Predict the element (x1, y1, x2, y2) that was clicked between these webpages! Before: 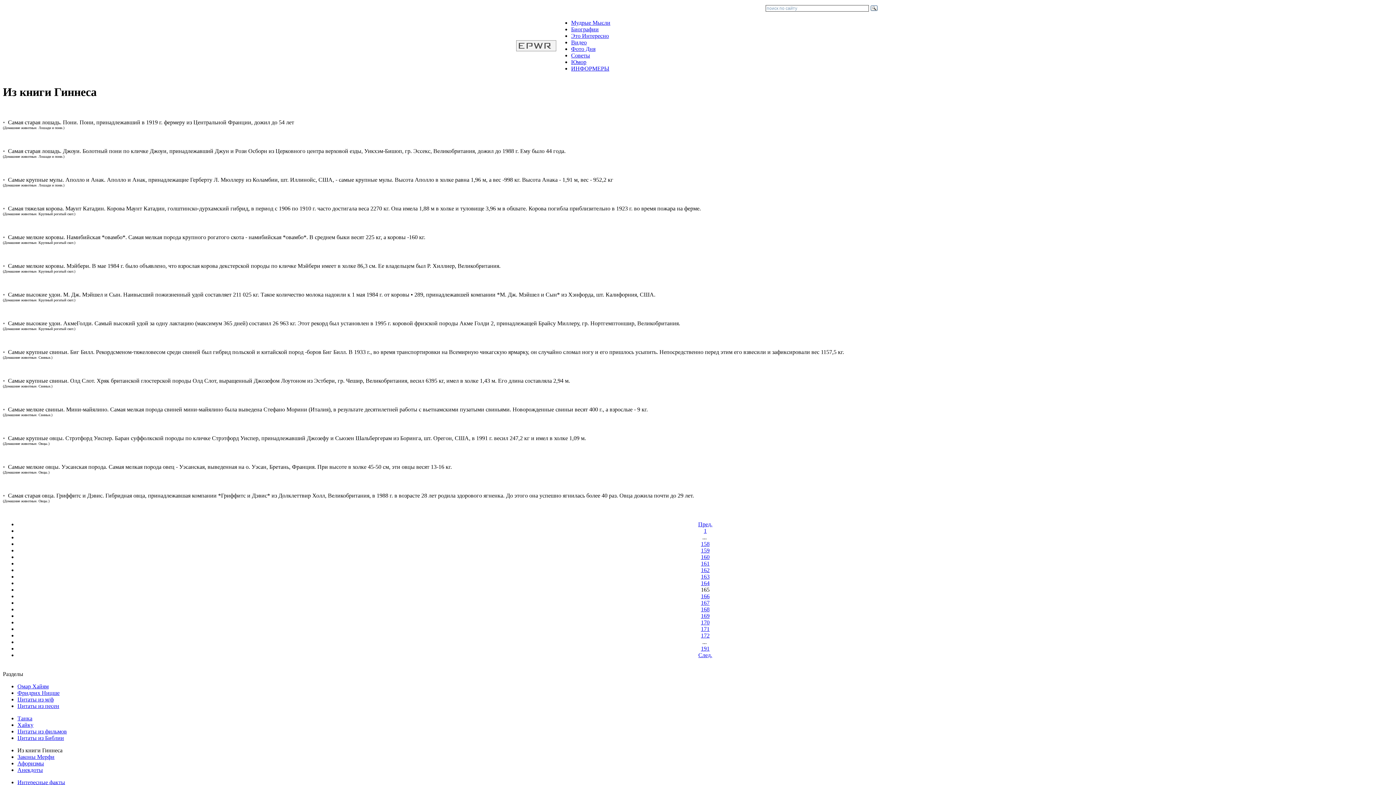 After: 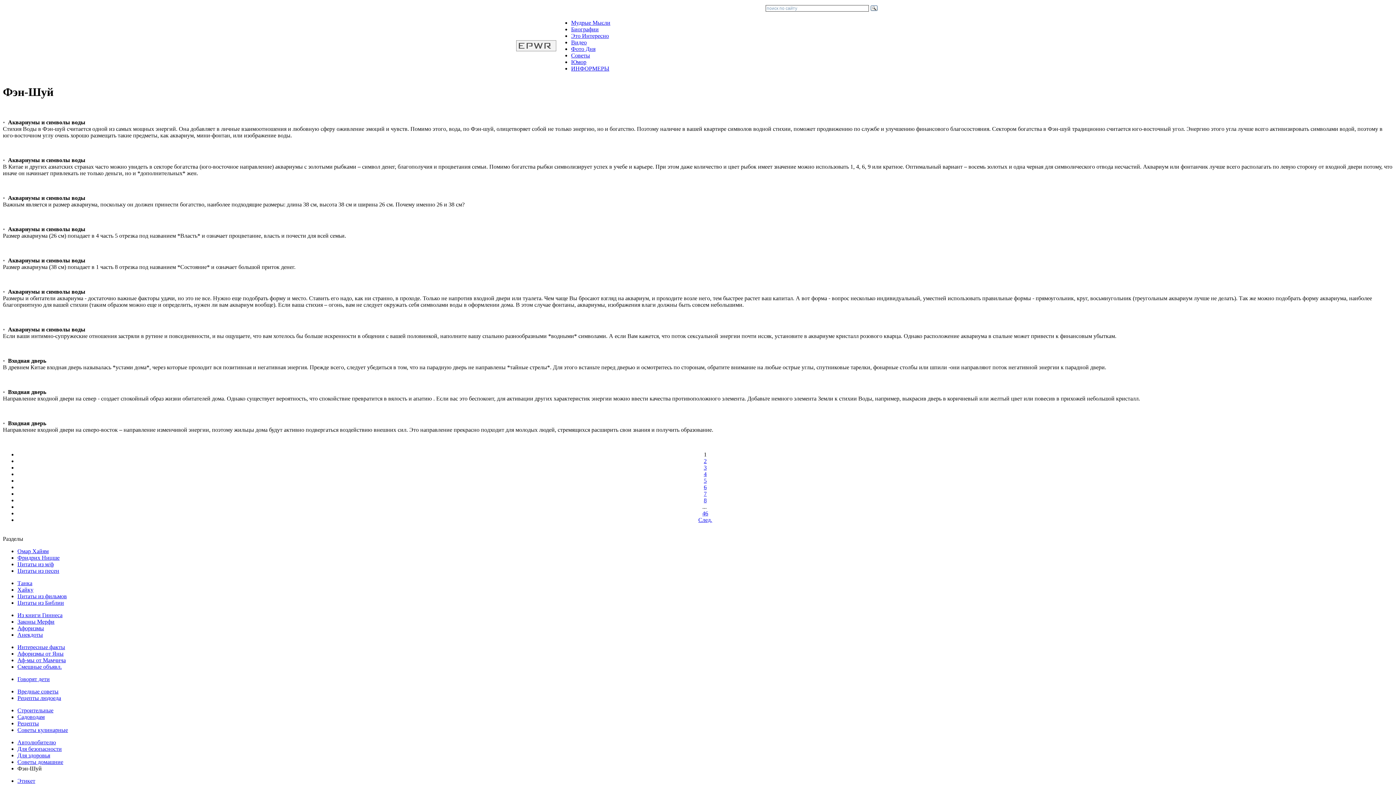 Action: label: Советы bbox: (571, 52, 590, 58)